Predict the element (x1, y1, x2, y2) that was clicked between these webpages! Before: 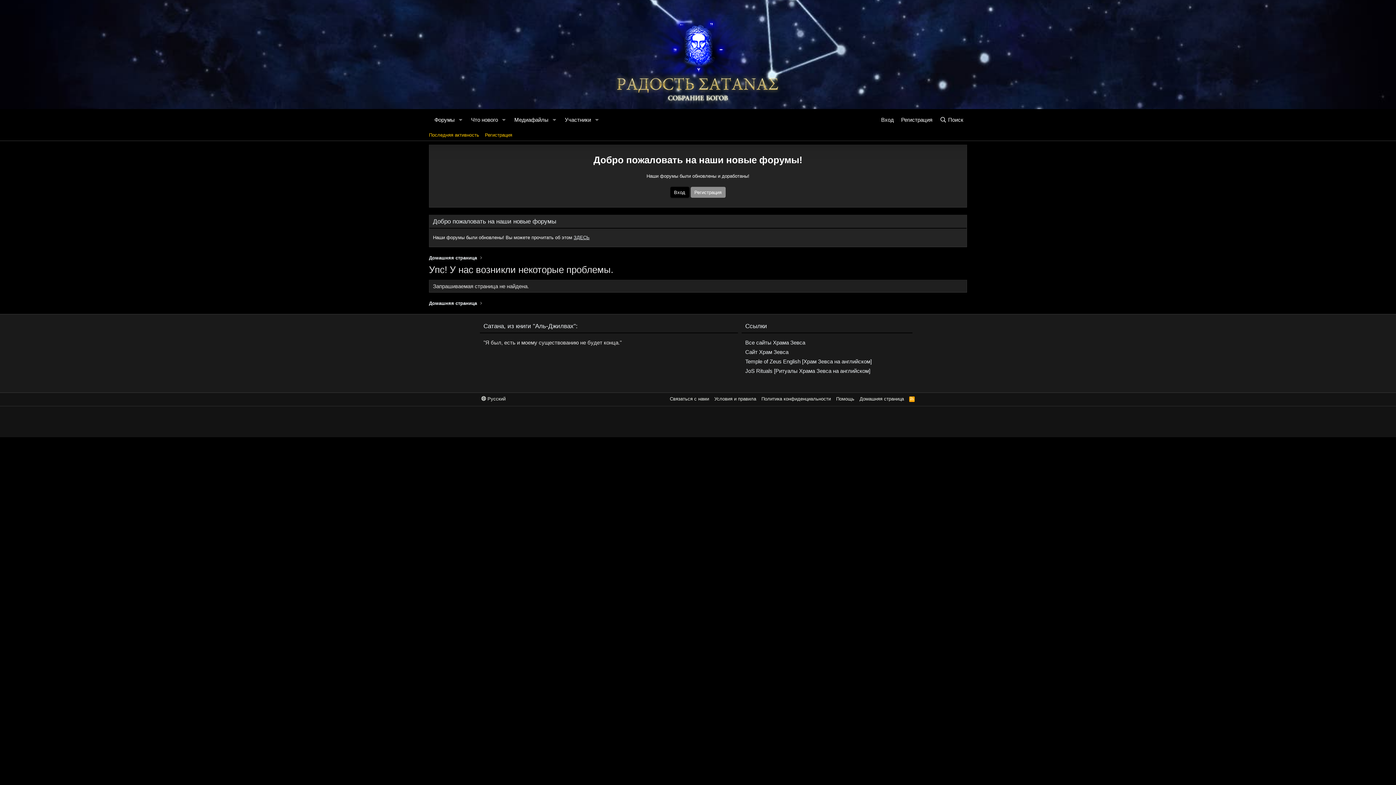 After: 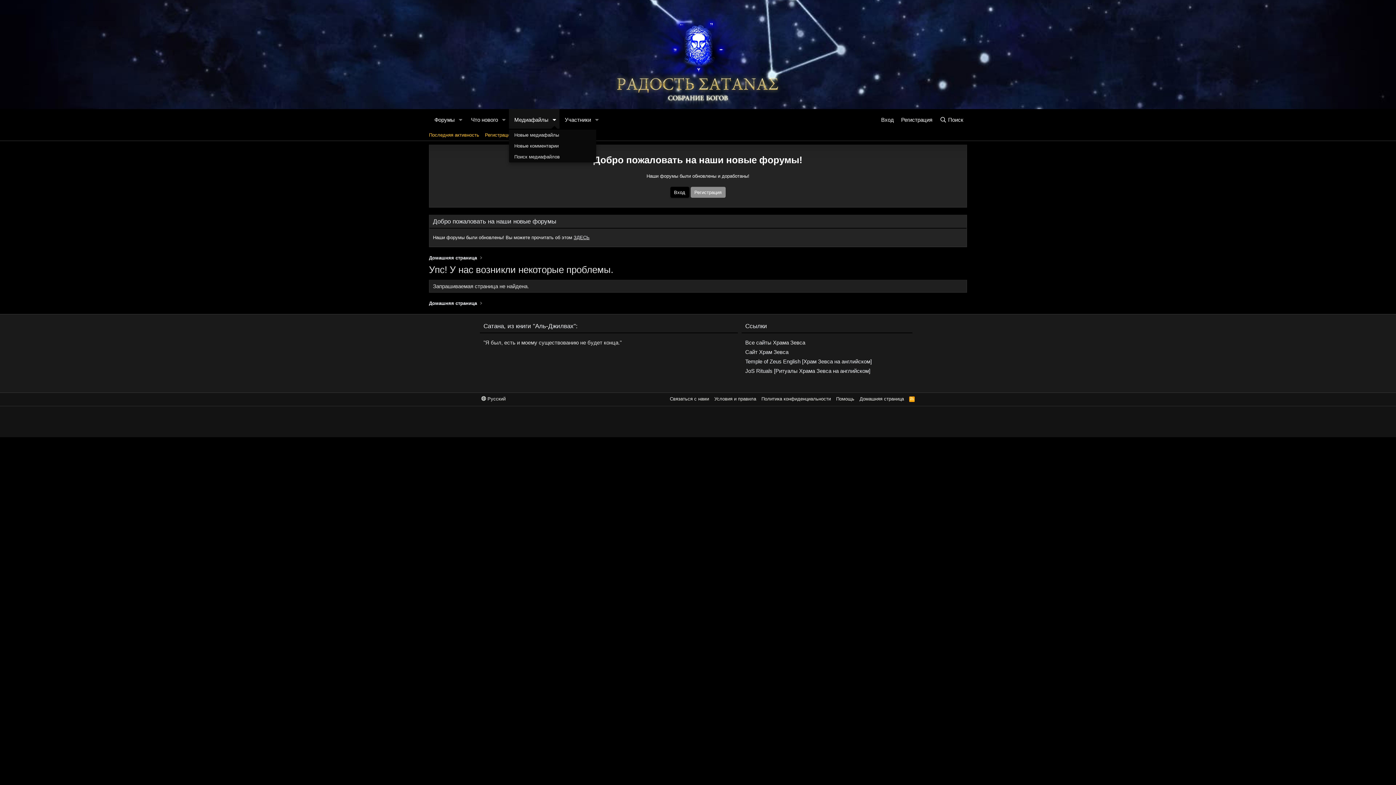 Action: bbox: (549, 109, 559, 129) label: Toggle expanded